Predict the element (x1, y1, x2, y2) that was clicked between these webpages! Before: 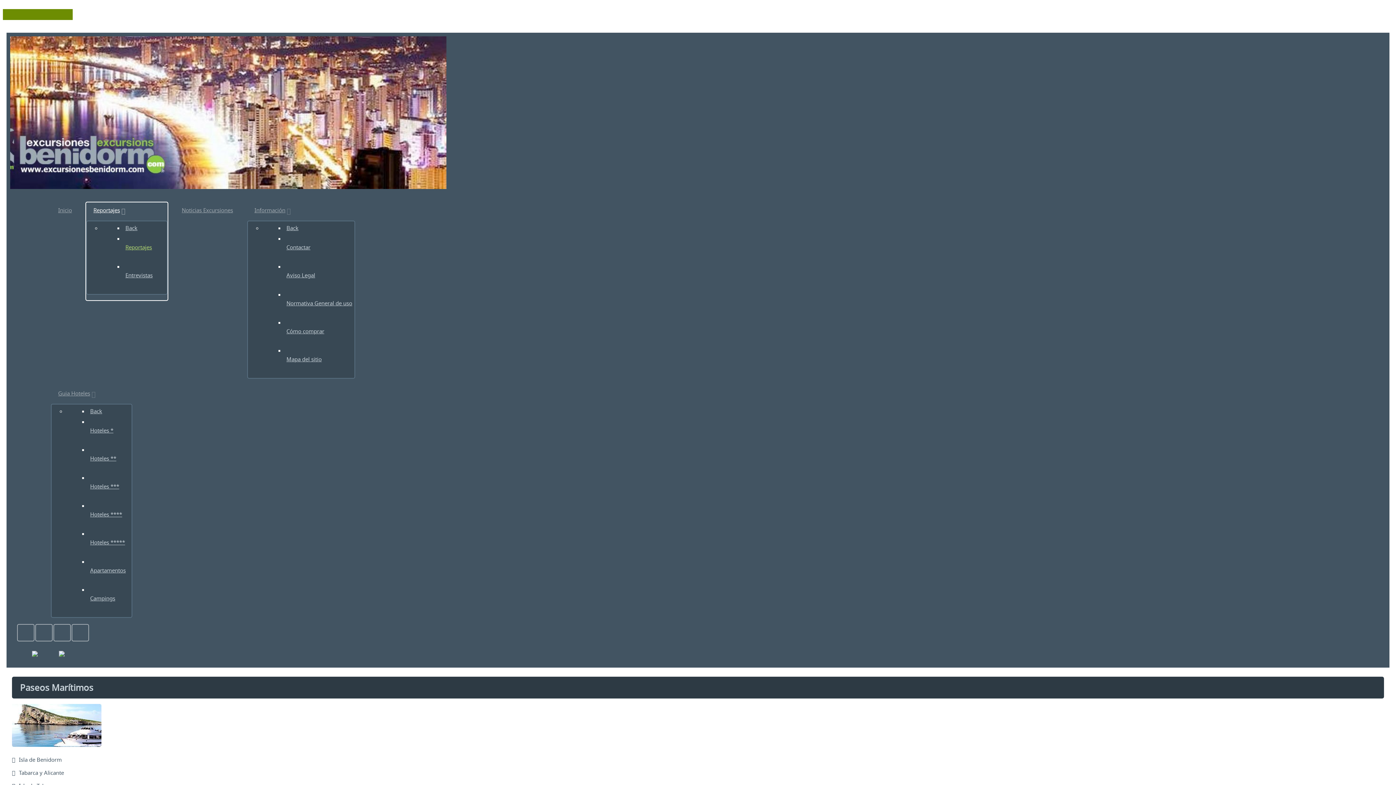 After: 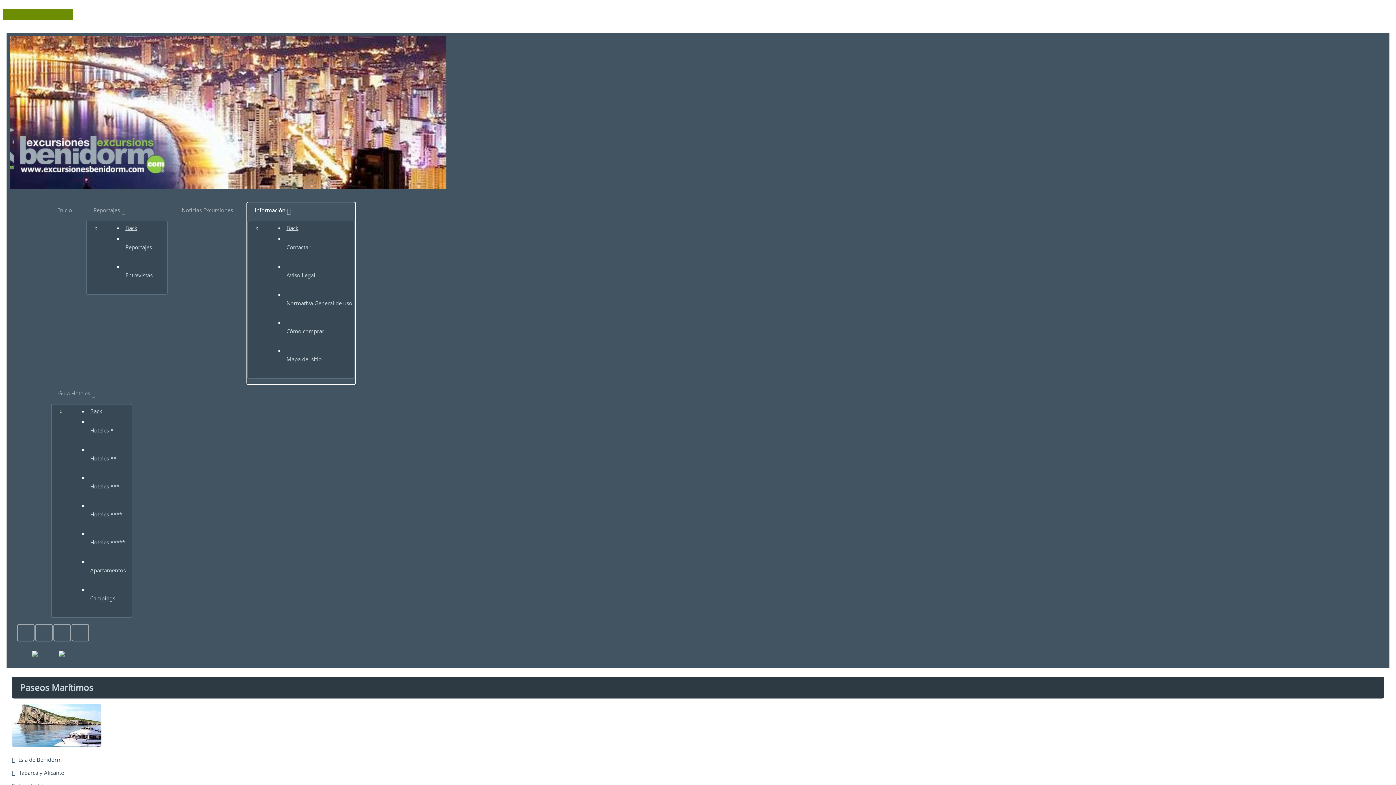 Action: label: Información bbox: (247, 202, 298, 218)